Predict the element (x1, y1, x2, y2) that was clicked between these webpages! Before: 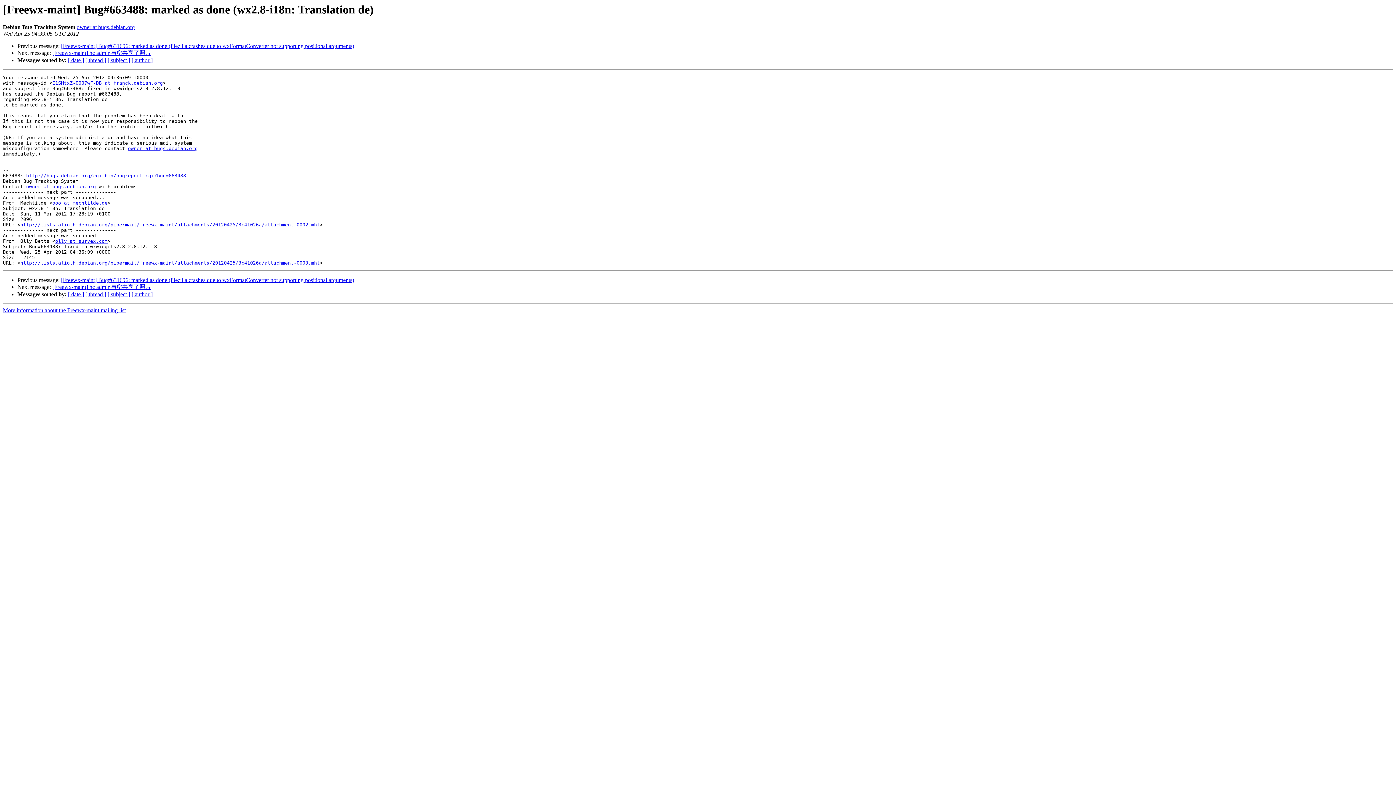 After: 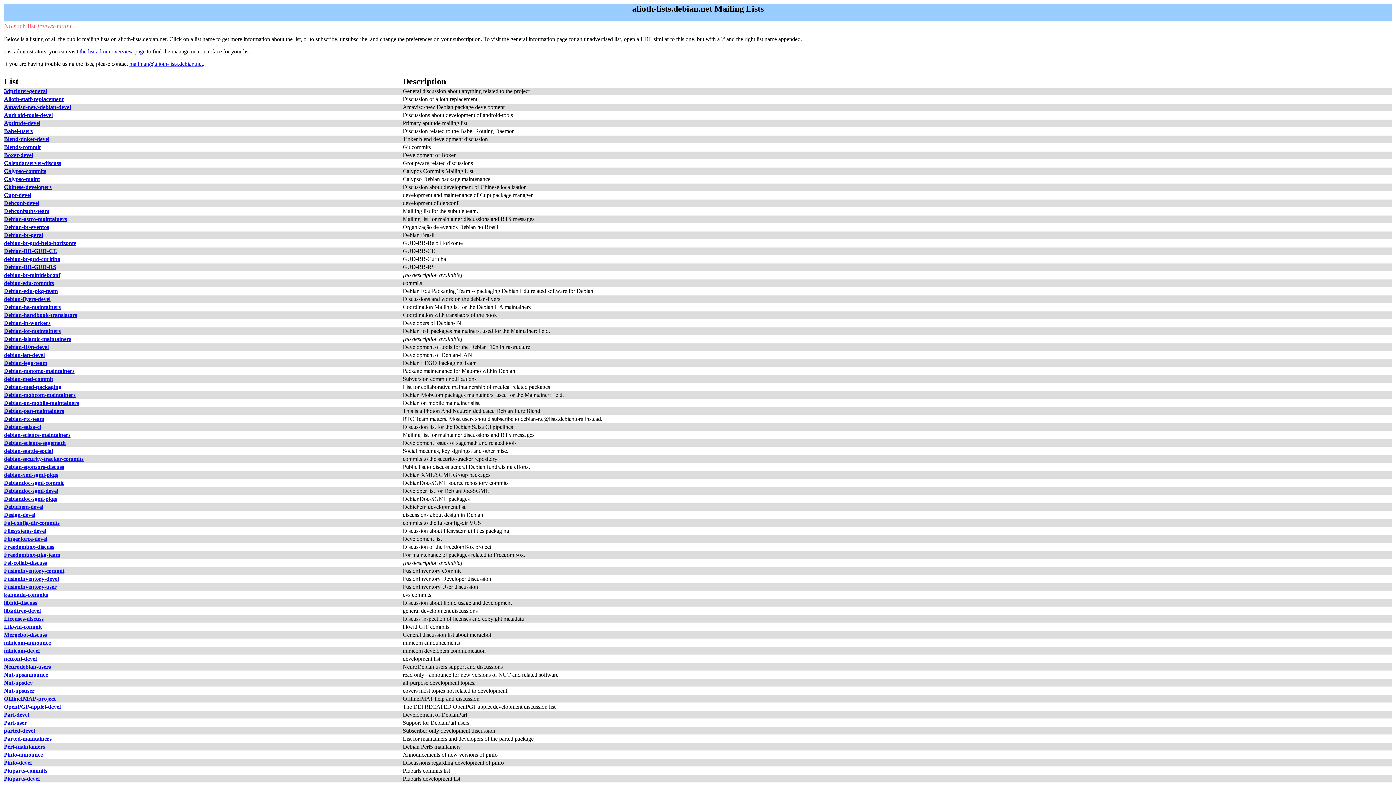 Action: label: owner at bugs.debian.org bbox: (128, 145, 197, 151)